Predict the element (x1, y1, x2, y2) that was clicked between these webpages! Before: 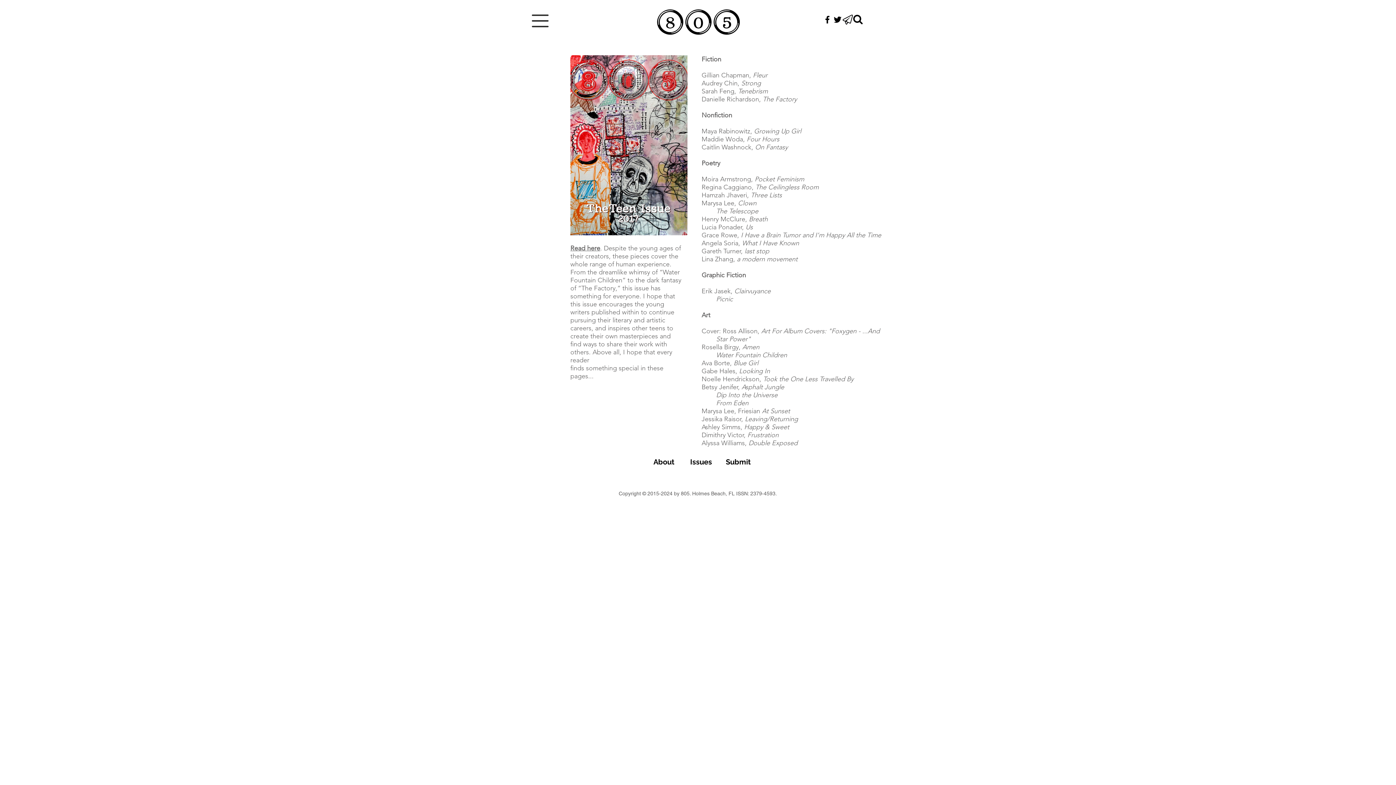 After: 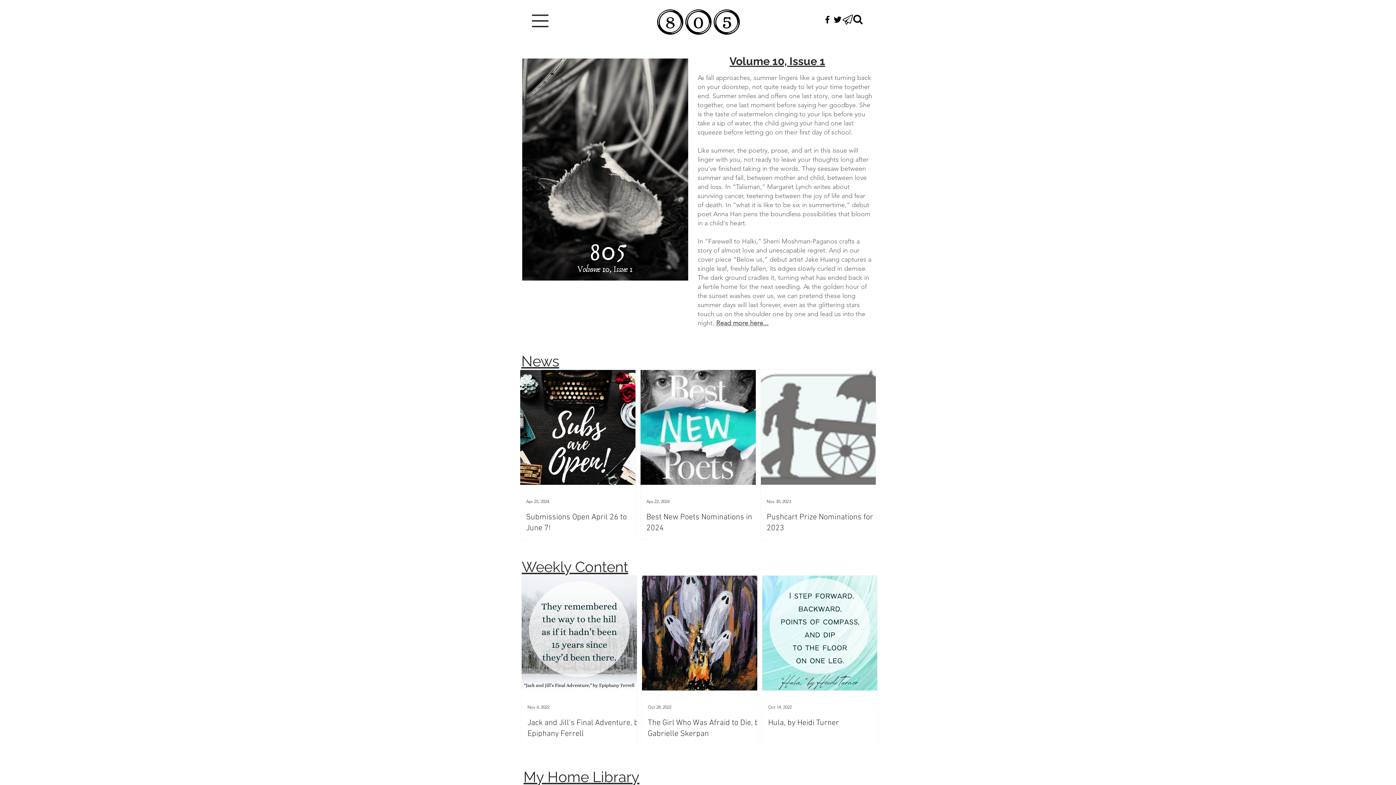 Action: bbox: (652, 6, 743, 36)